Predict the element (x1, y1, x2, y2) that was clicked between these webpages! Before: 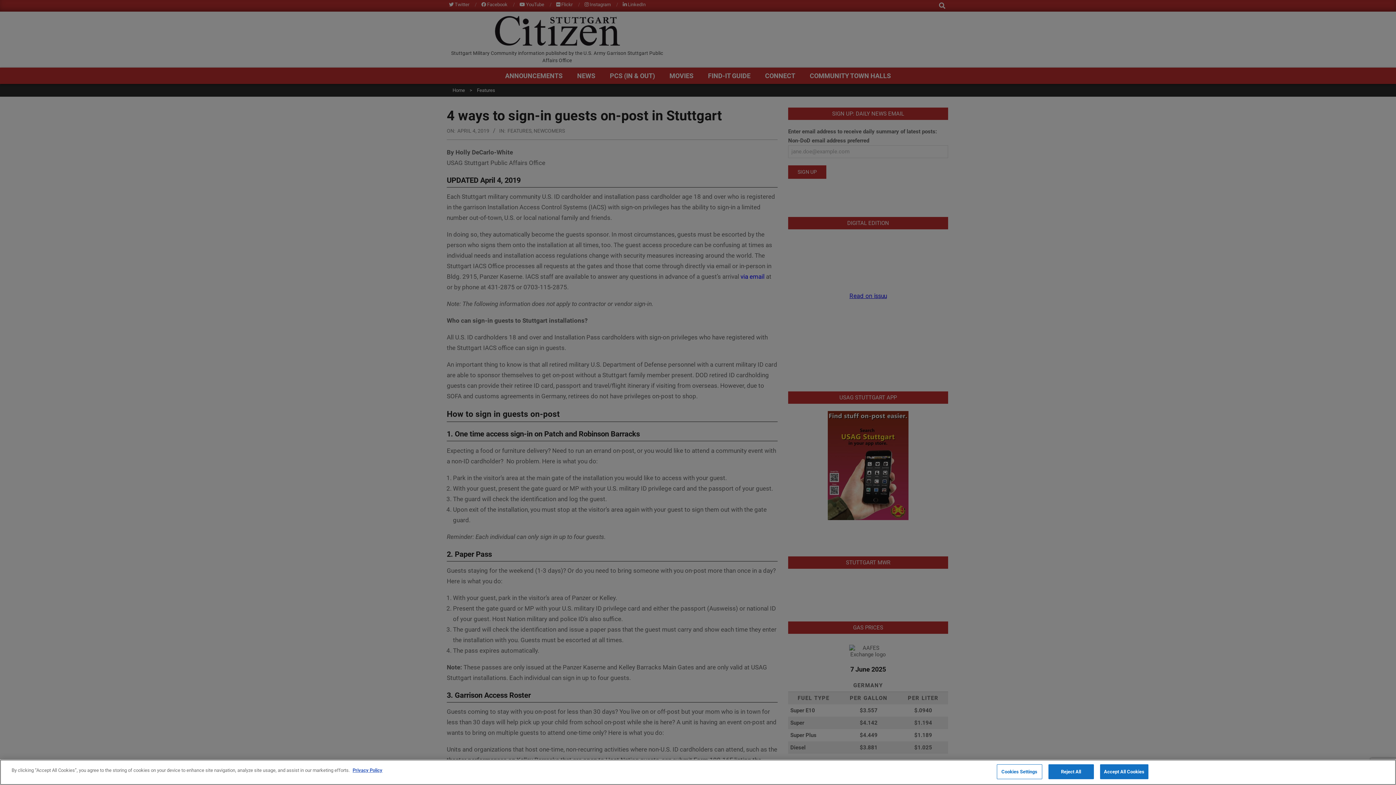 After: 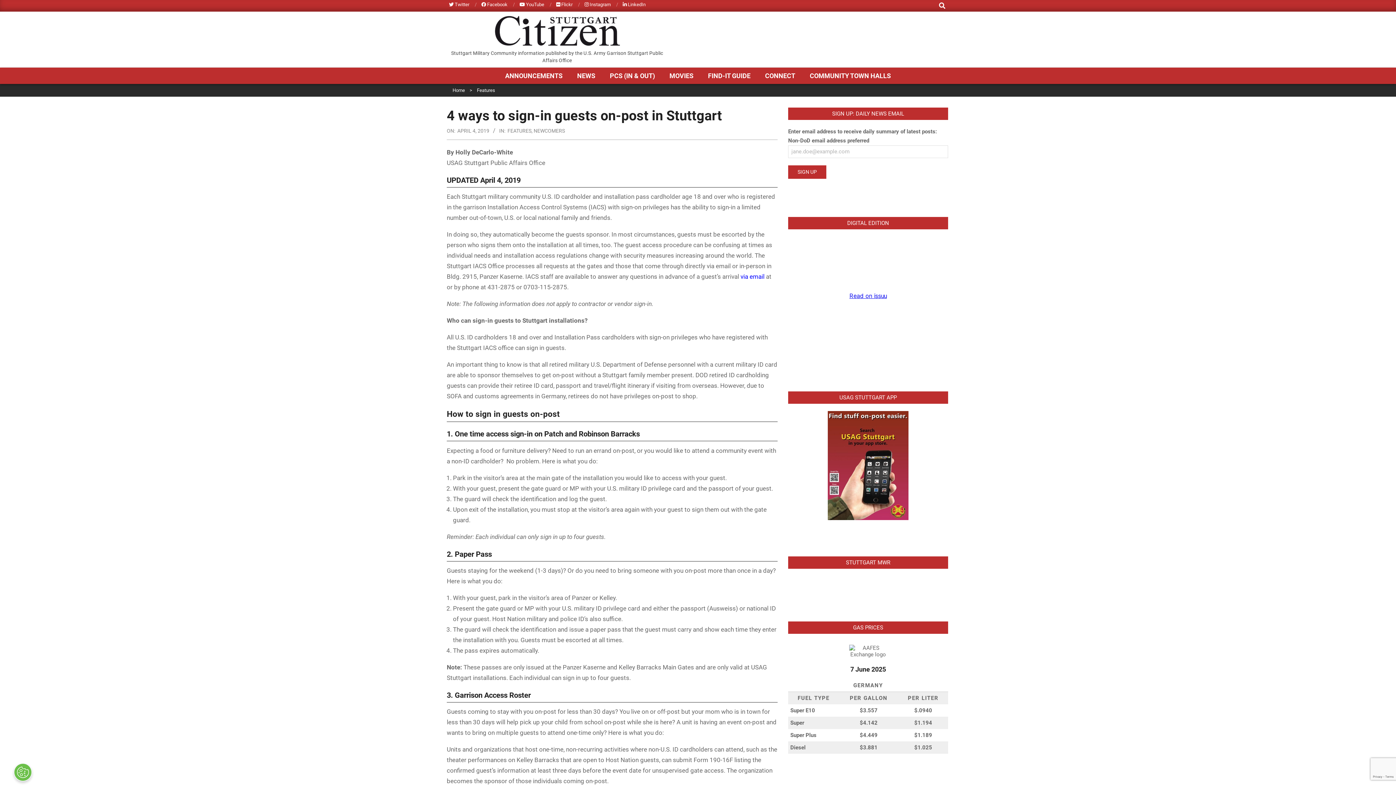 Action: bbox: (1048, 764, 1094, 779) label: Reject All